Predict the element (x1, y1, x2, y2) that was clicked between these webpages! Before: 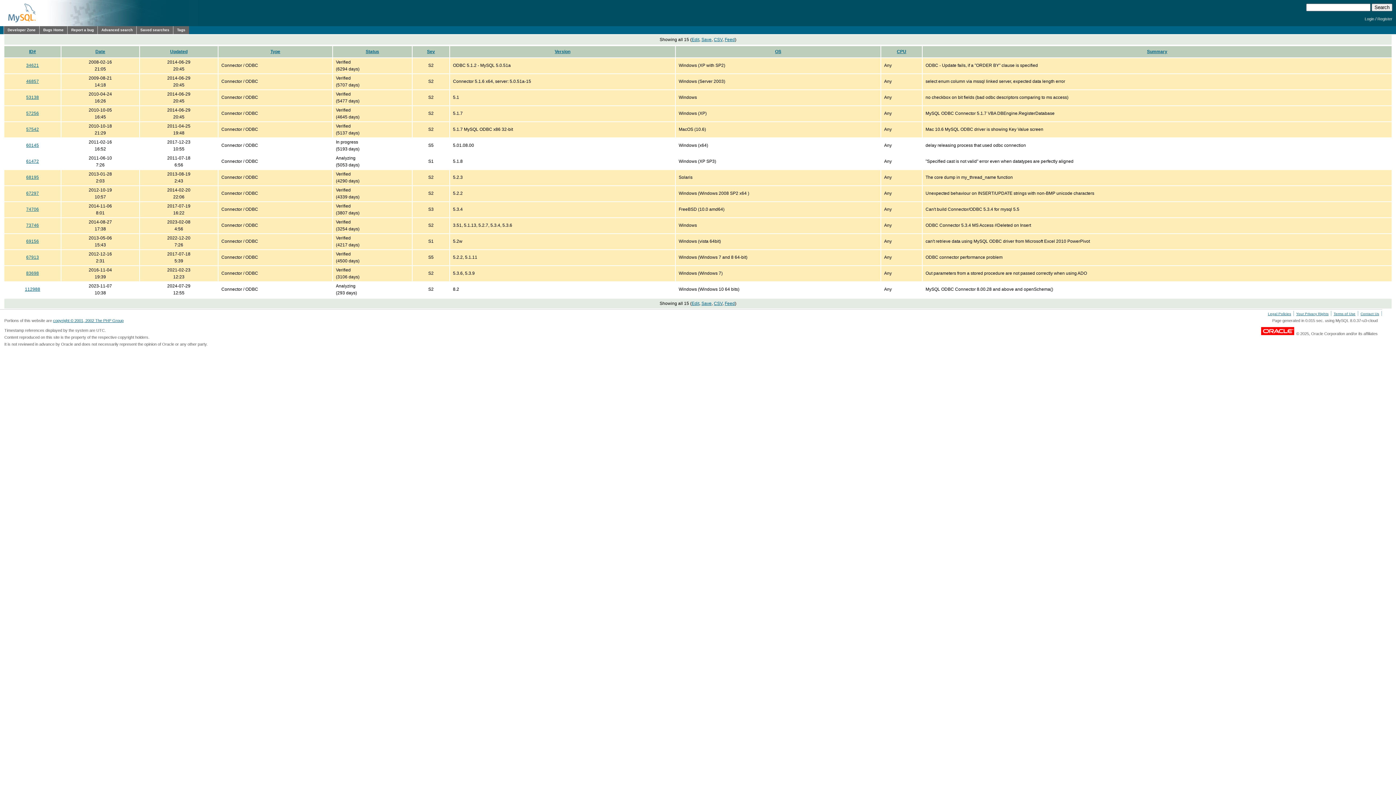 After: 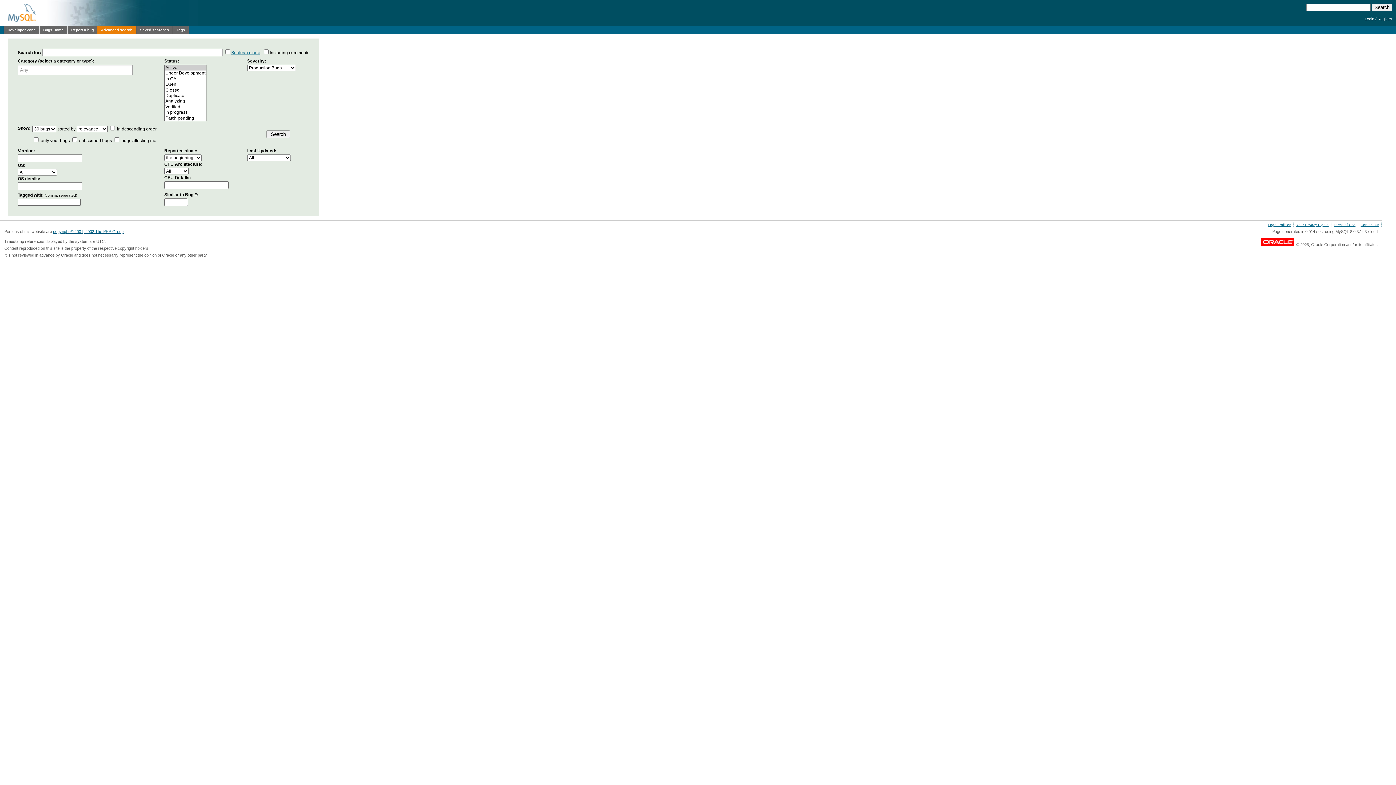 Action: label: Advanced search bbox: (97, 26, 136, 34)